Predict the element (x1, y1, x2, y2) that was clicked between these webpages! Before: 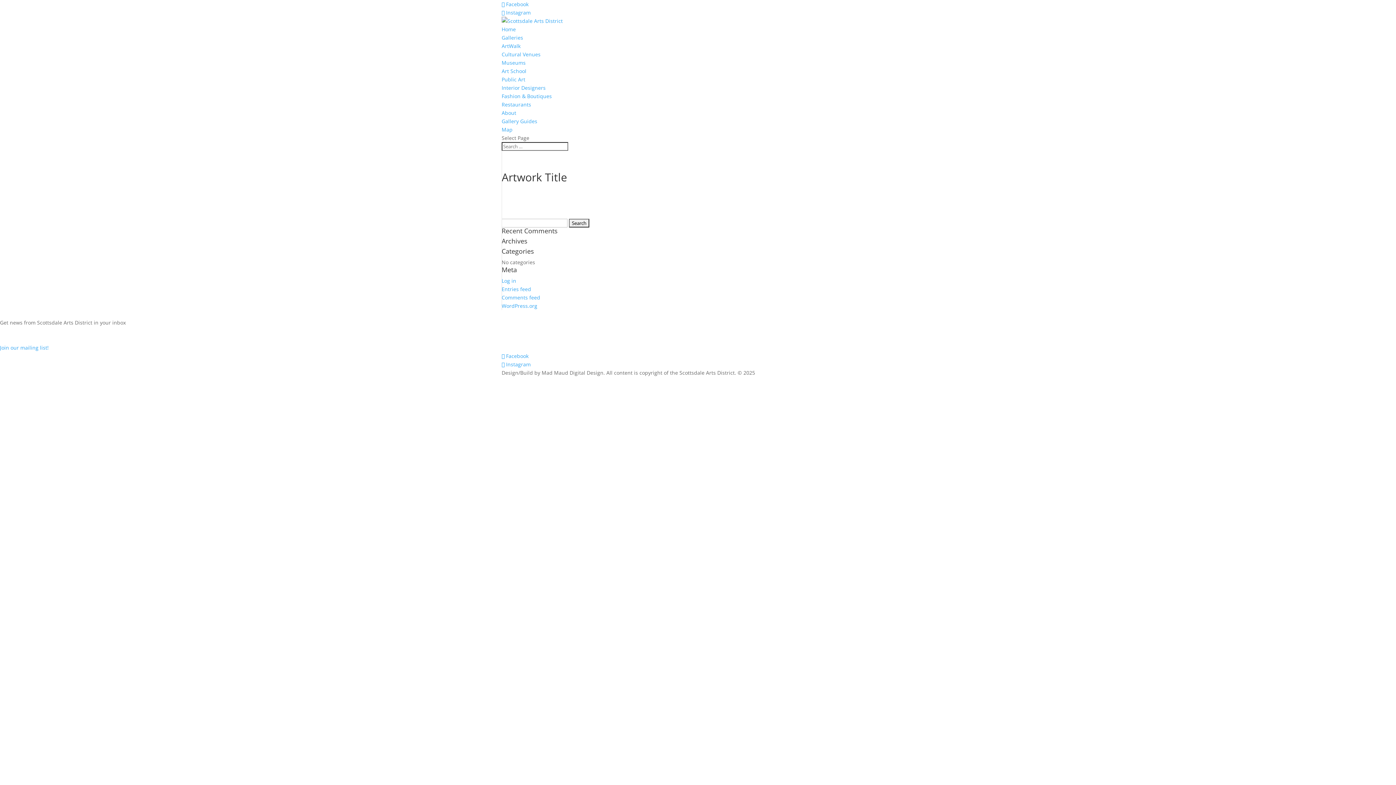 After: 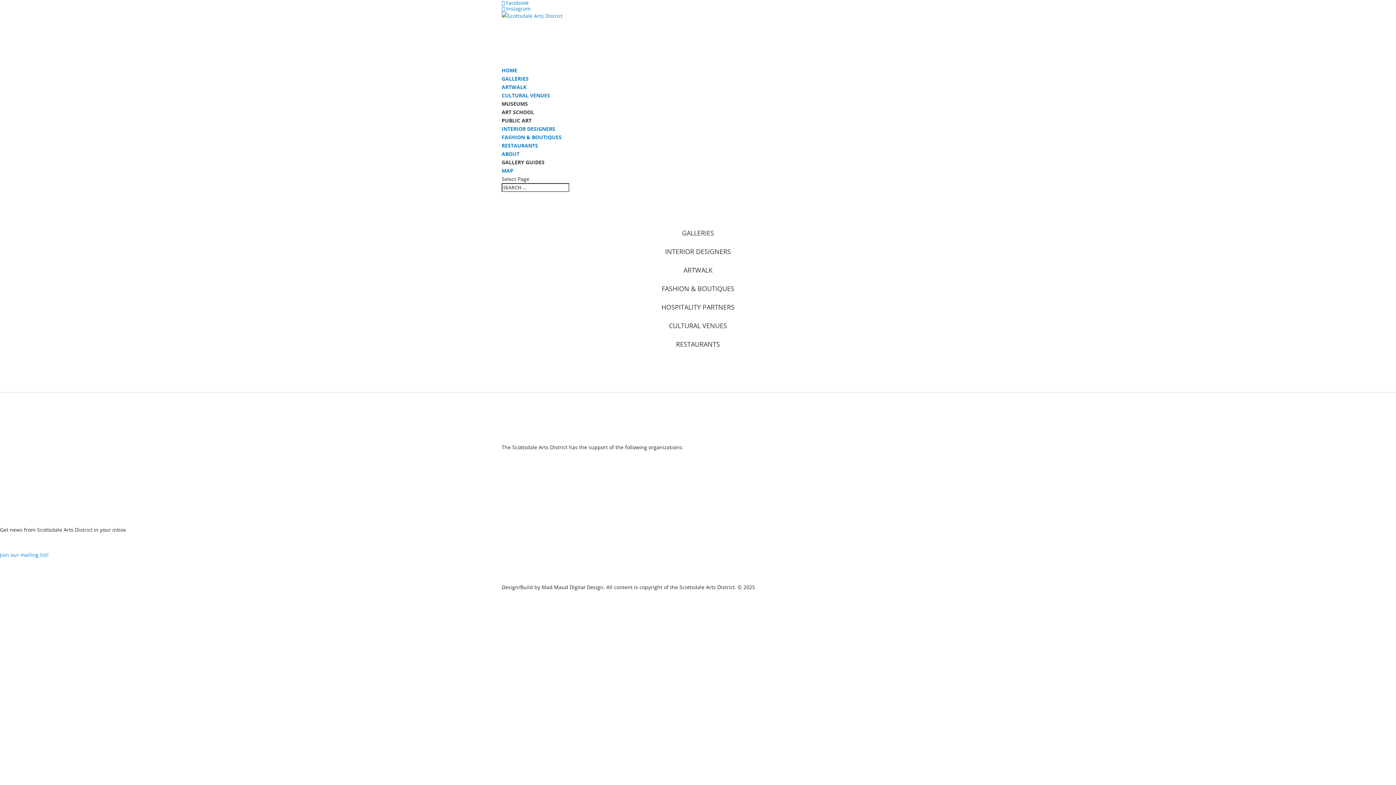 Action: bbox: (501, 17, 562, 24)